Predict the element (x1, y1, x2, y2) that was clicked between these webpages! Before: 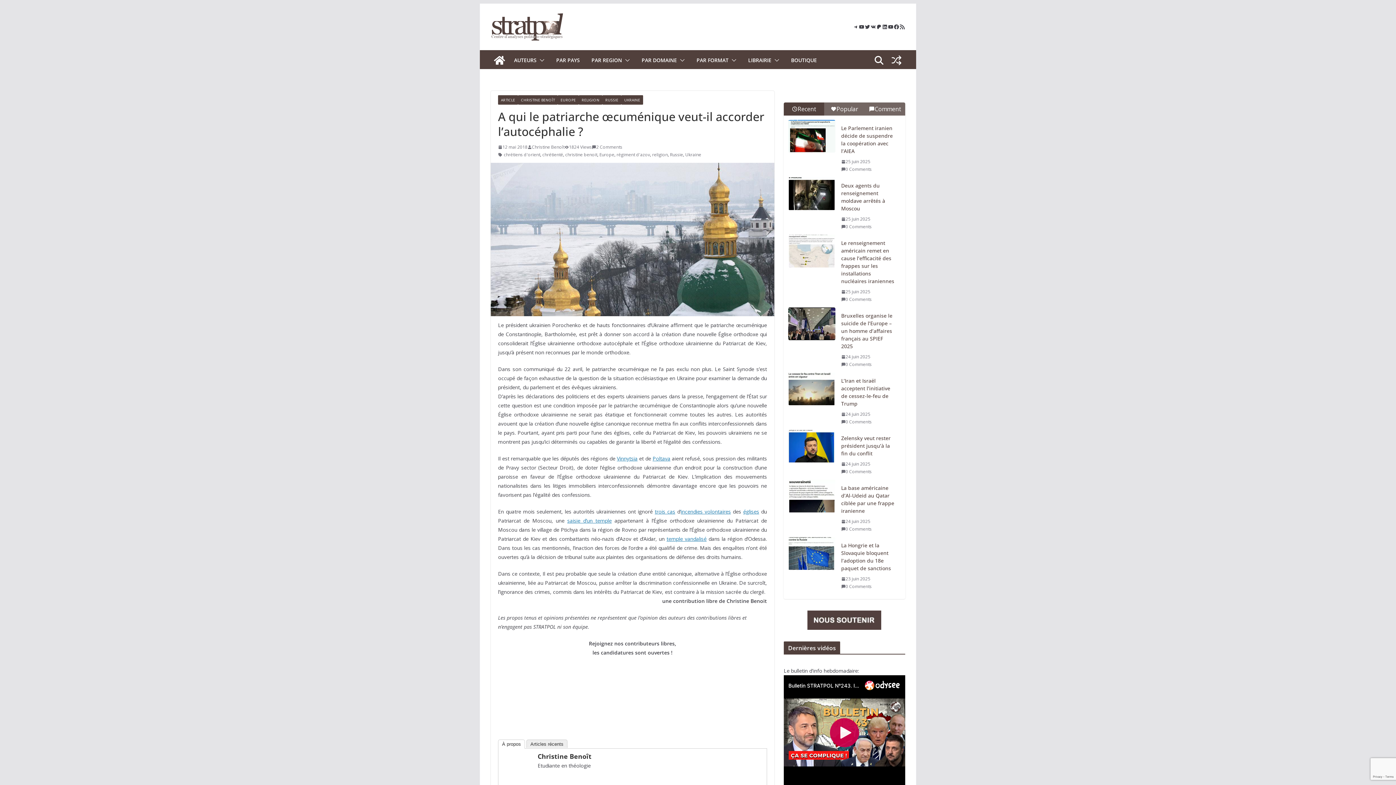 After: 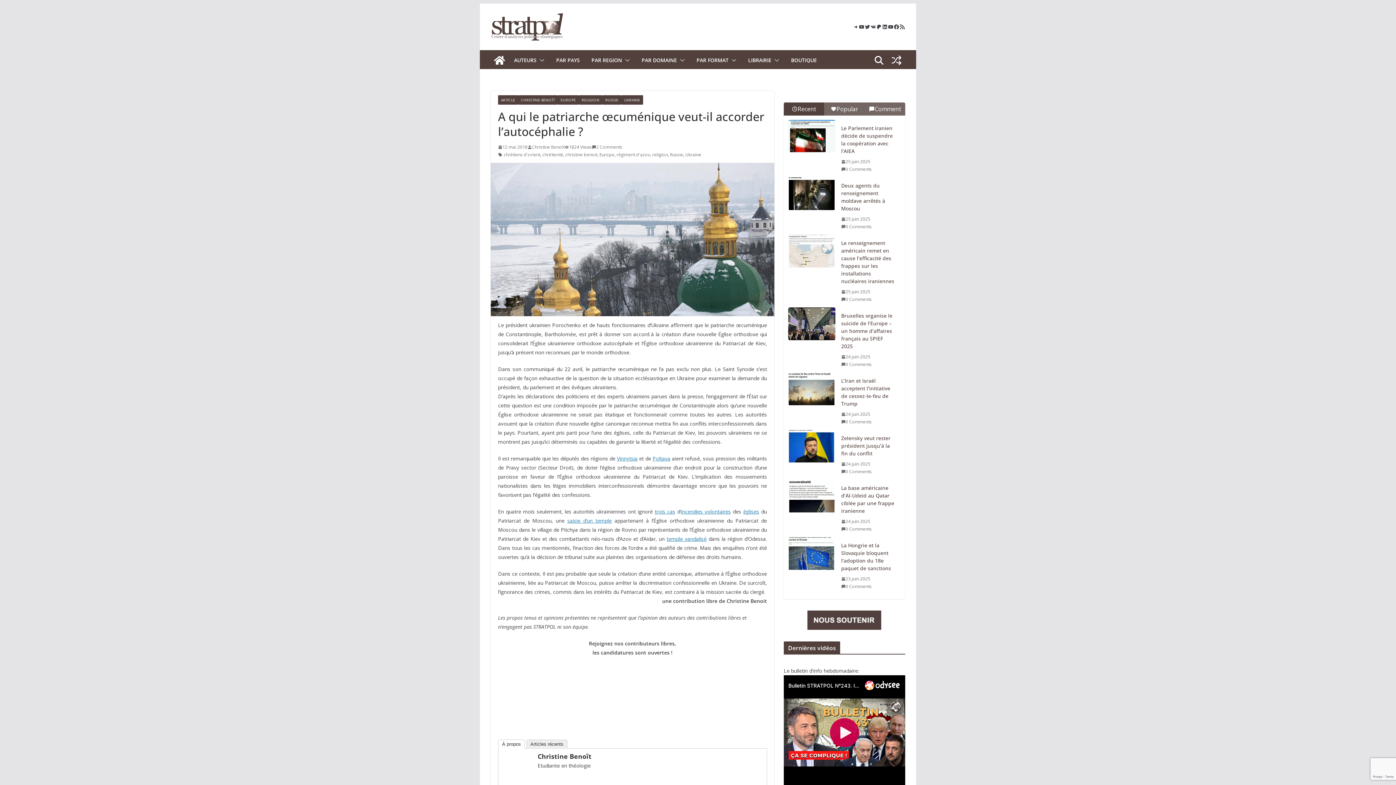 Action: label: Vinnytsia bbox: (617, 455, 637, 462)